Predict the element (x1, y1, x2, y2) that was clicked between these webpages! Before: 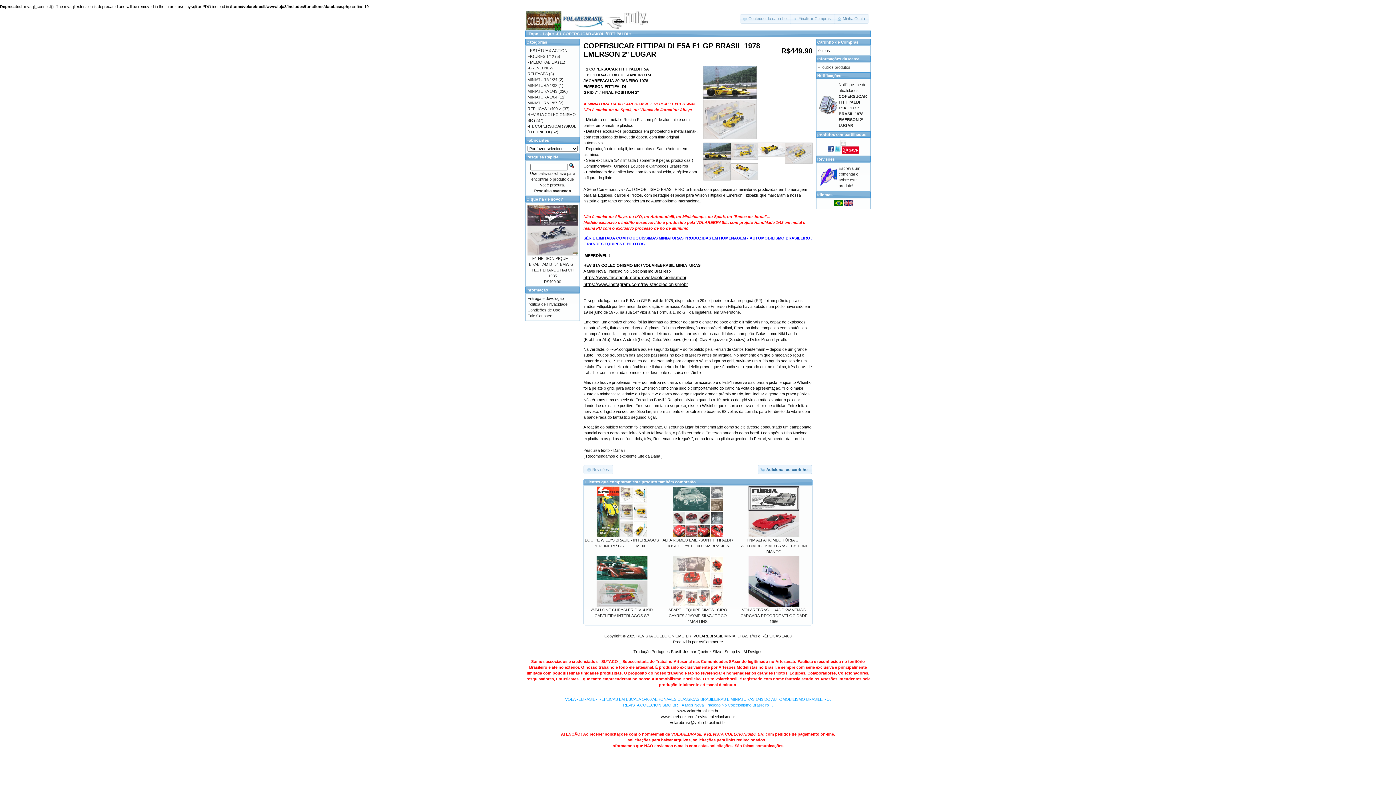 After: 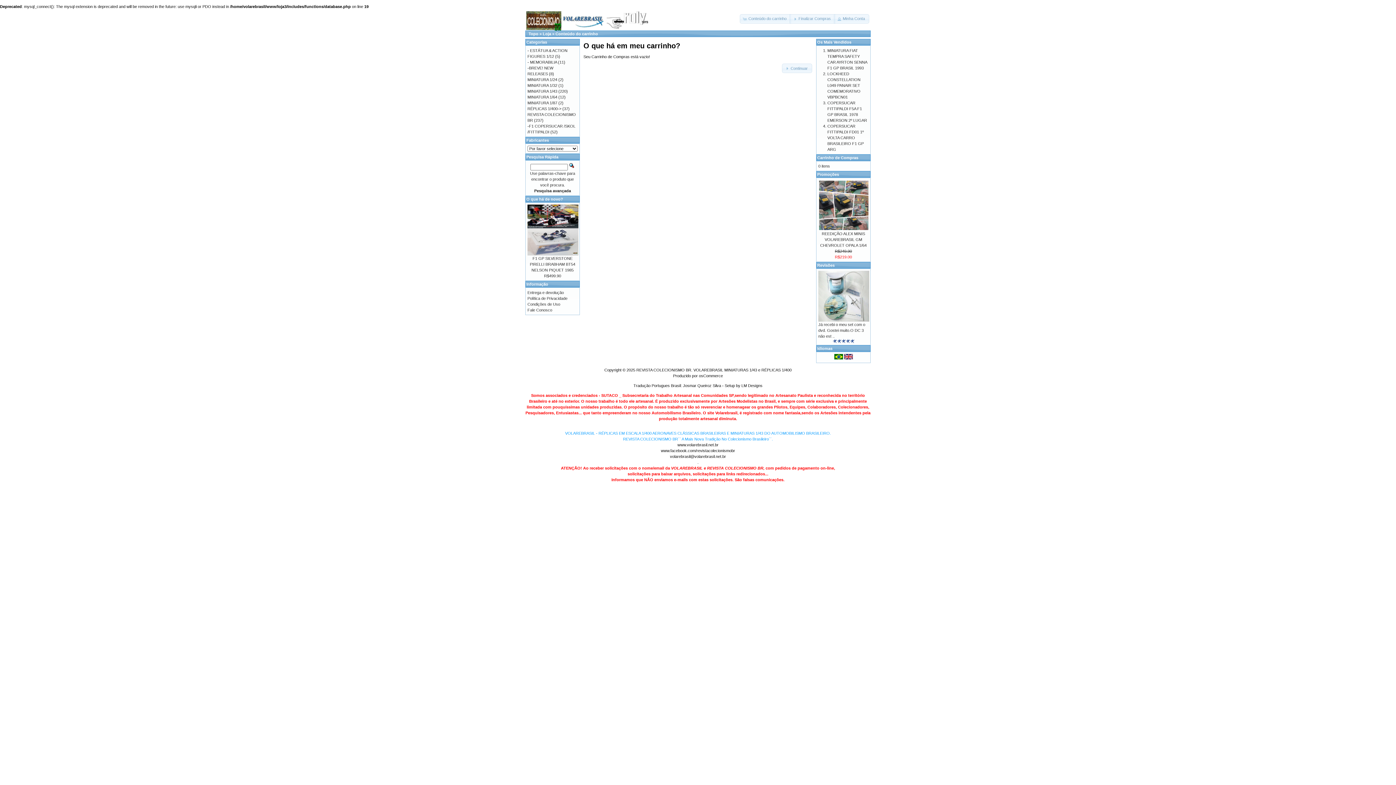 Action: label: Carrinho de Compras bbox: (817, 40, 858, 44)